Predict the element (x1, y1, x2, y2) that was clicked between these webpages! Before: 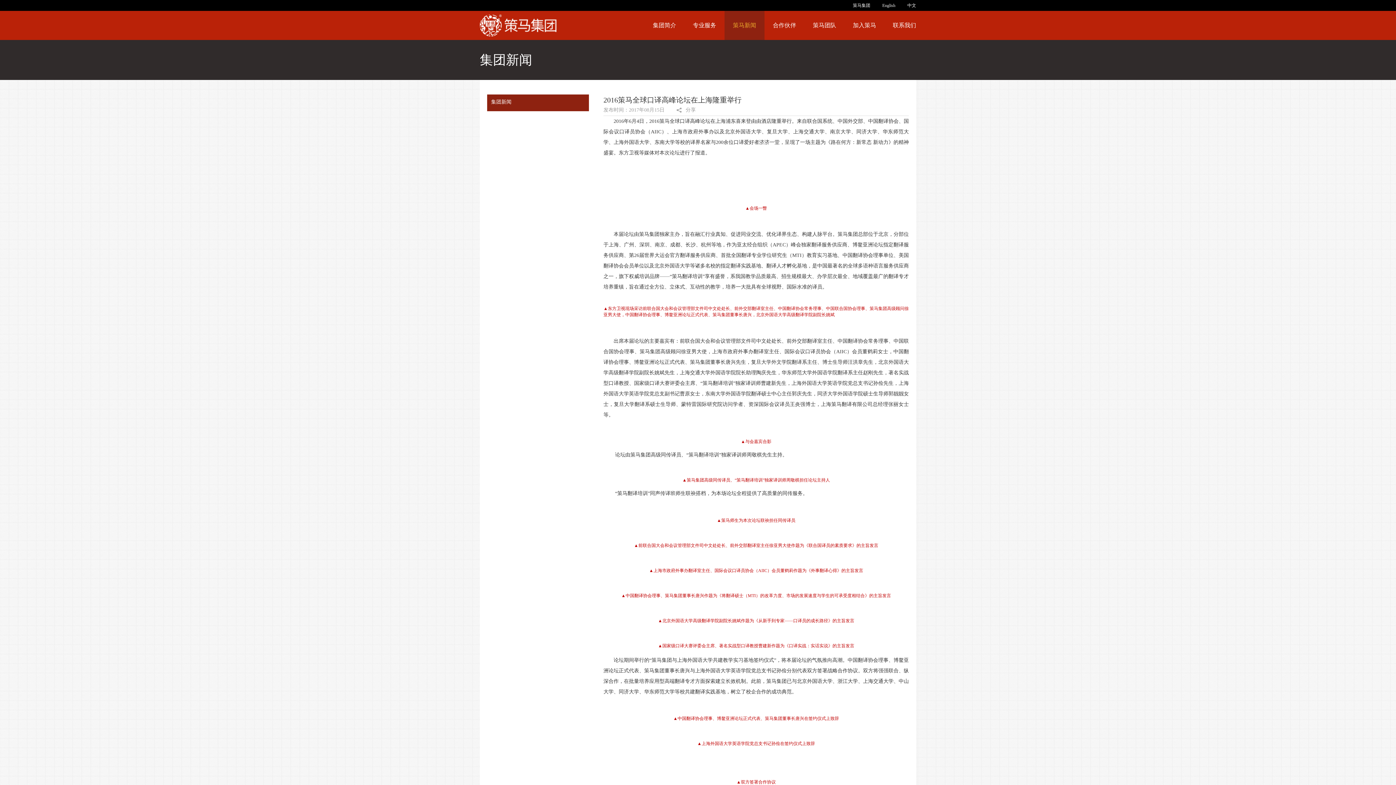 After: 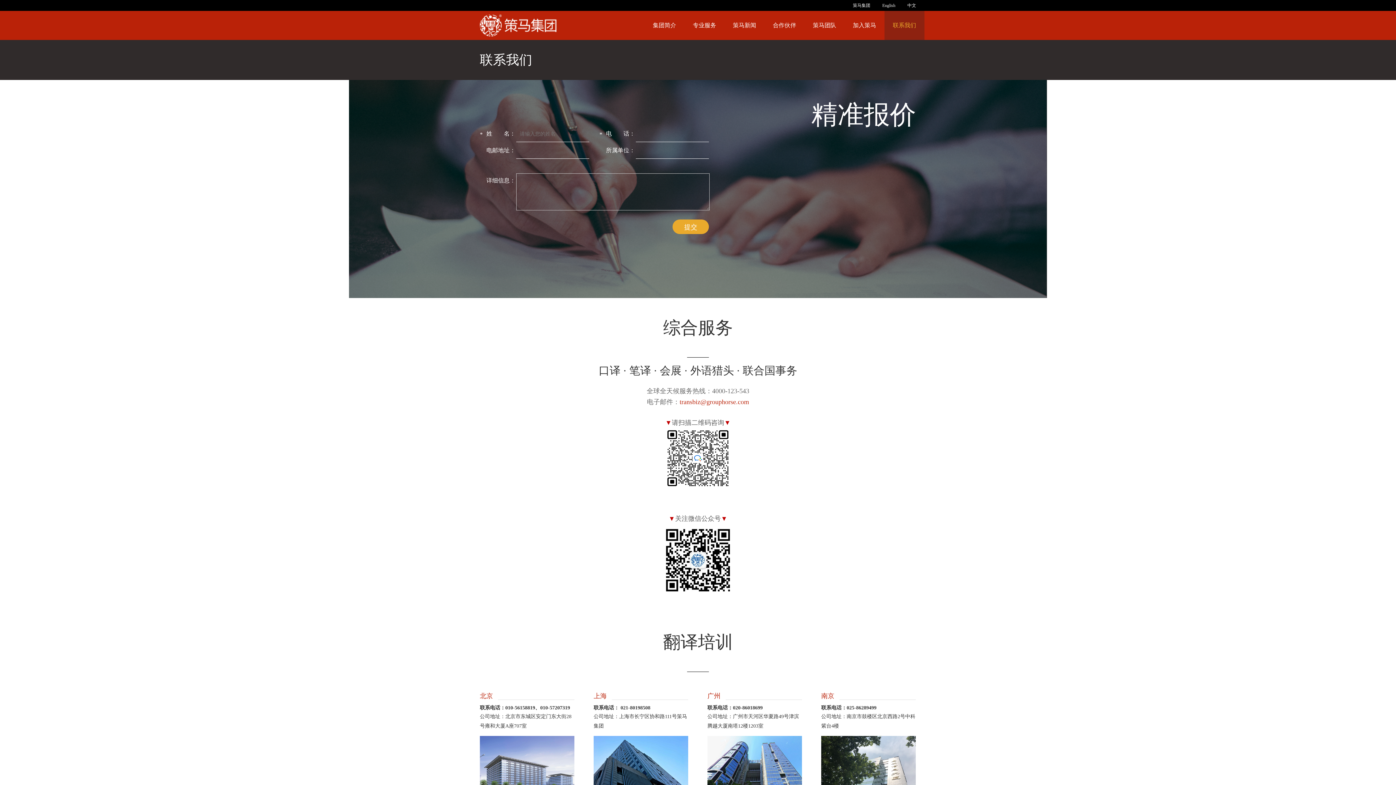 Action: label: 联系我们 bbox: (884, 10, 924, 40)